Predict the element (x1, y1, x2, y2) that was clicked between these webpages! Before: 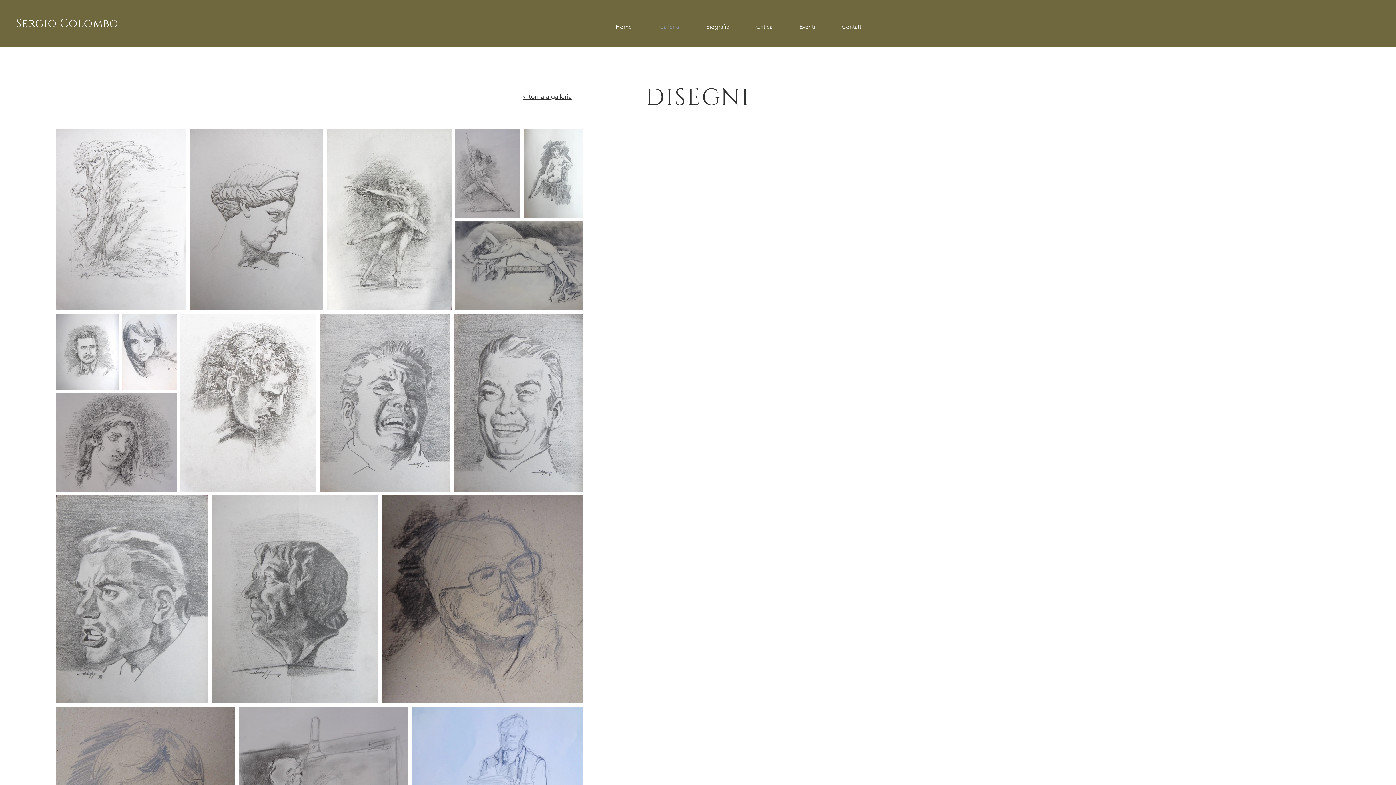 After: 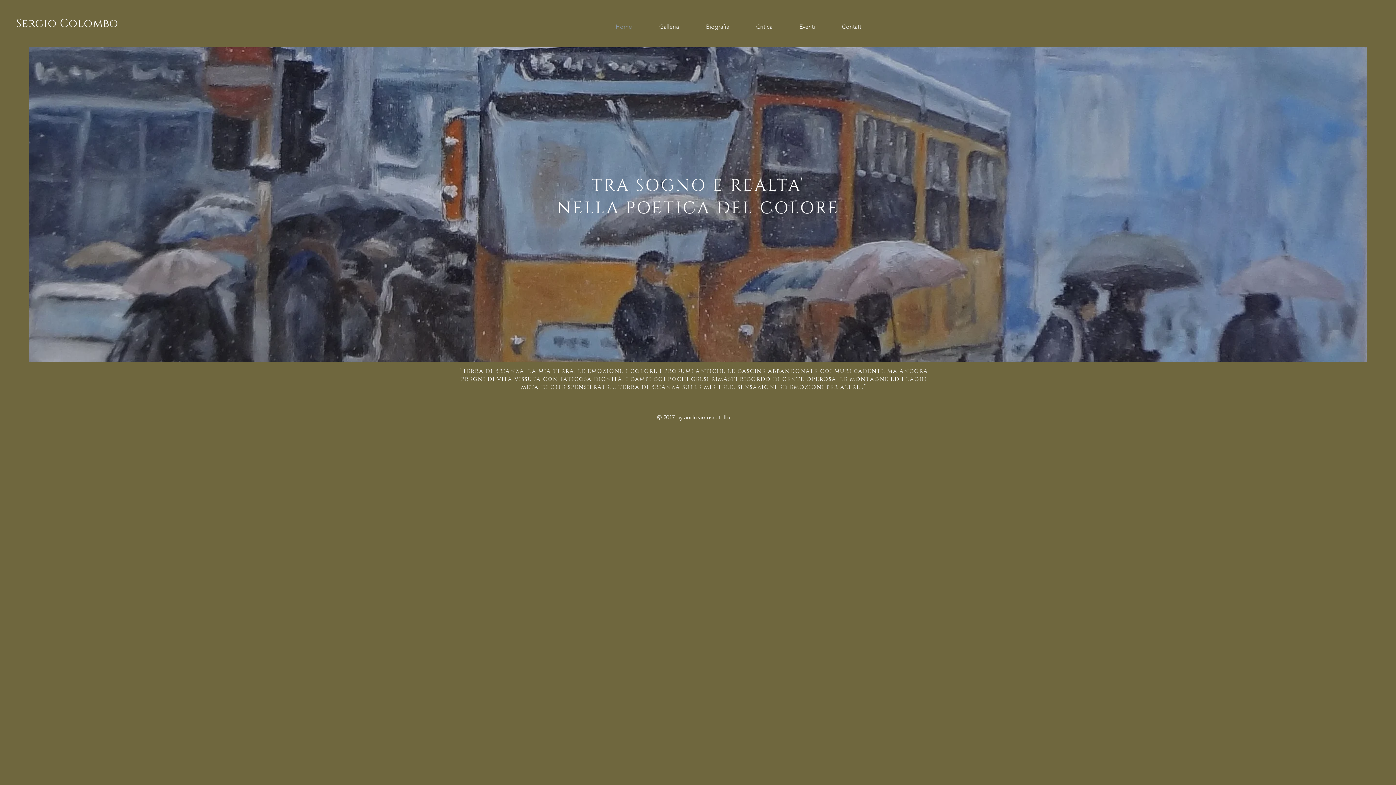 Action: label: Home bbox: (602, 17, 645, 35)